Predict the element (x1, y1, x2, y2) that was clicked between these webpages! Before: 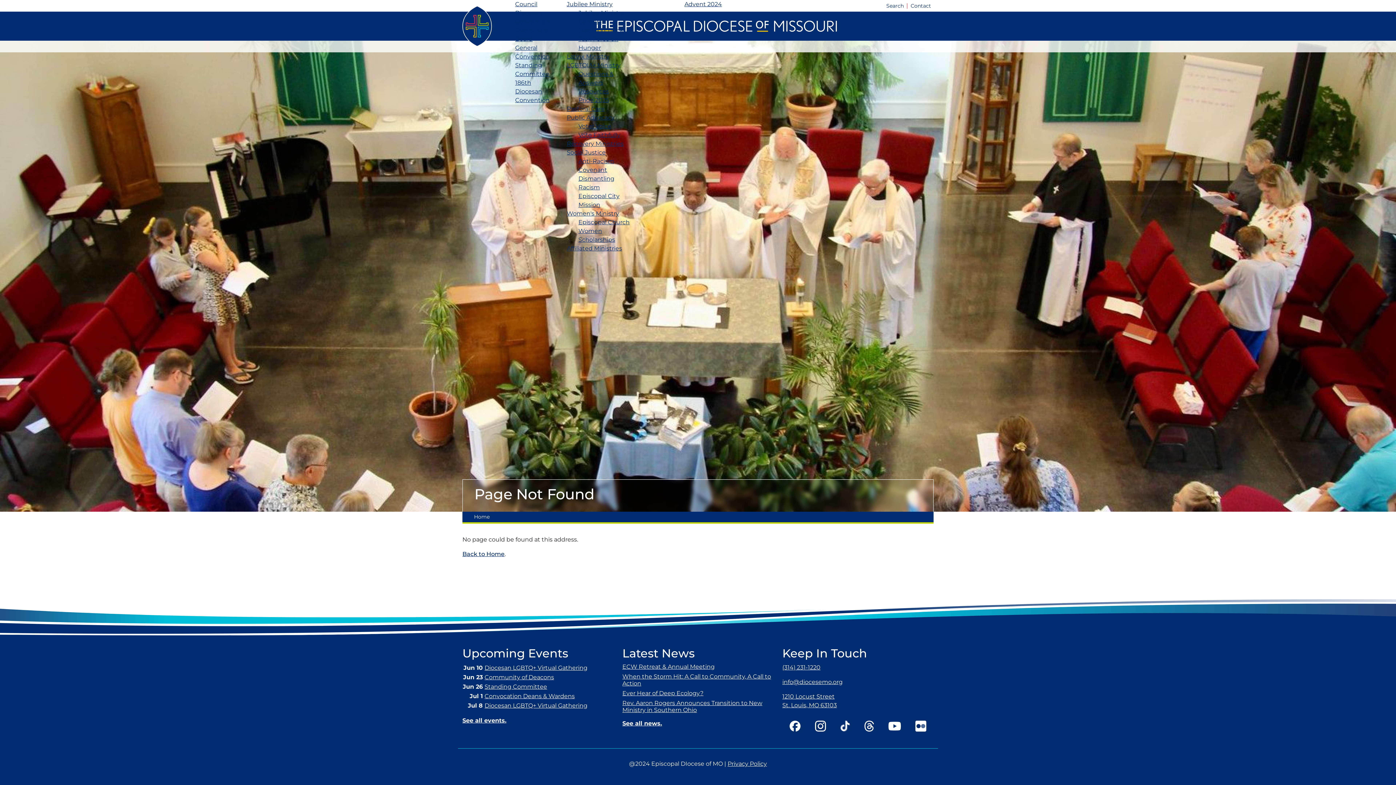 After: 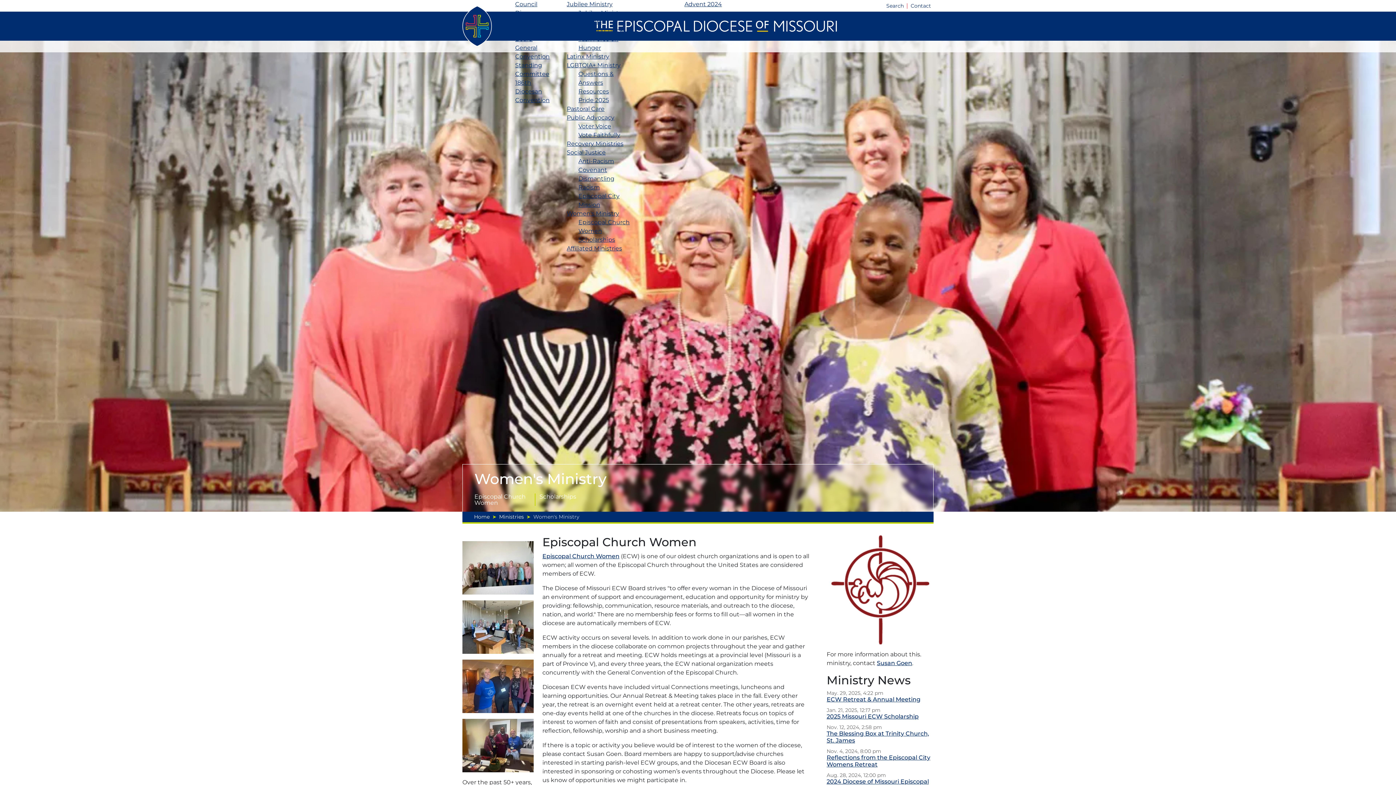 Action: bbox: (566, 209, 635, 218) label: Women's Ministry